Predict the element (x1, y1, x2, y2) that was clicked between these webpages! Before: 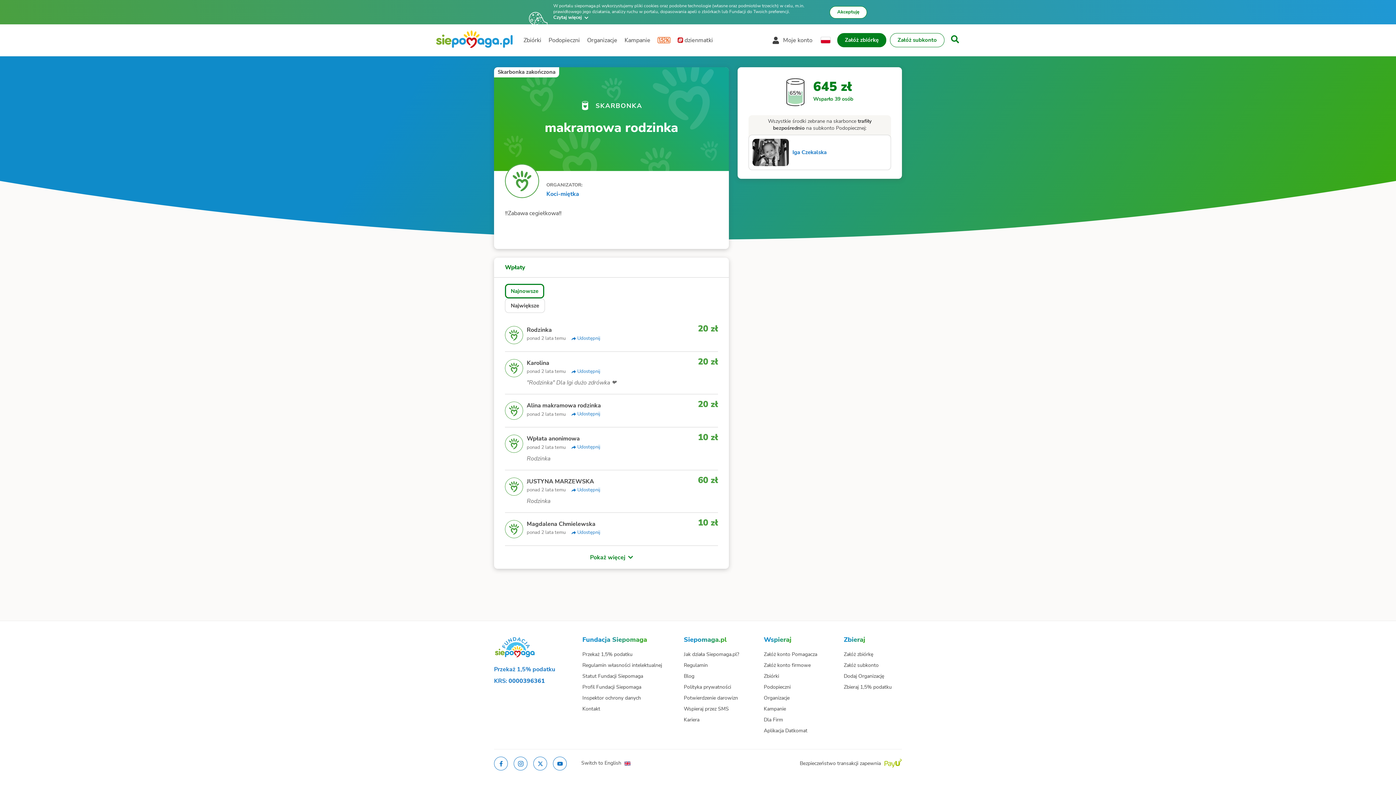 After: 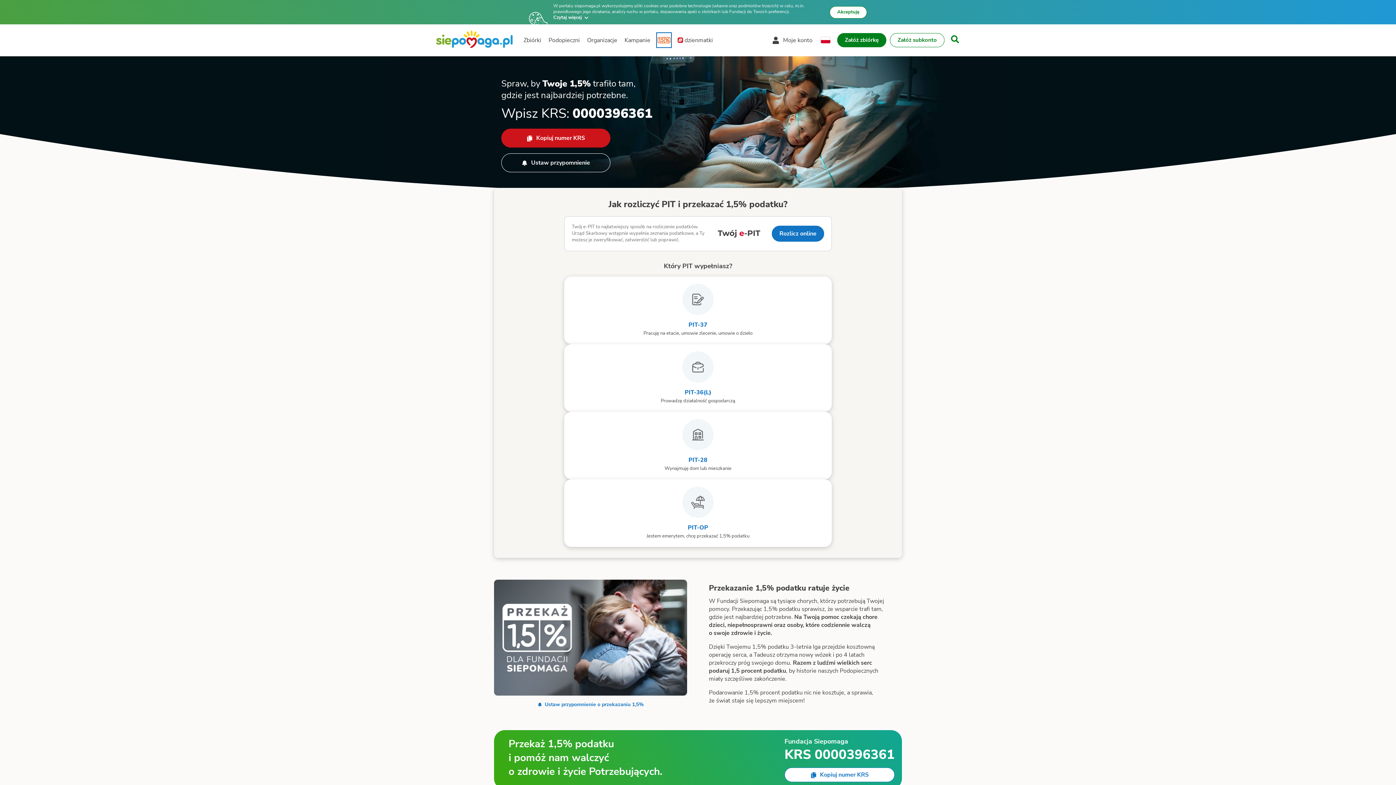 Action: bbox: (657, 33, 670, 46)